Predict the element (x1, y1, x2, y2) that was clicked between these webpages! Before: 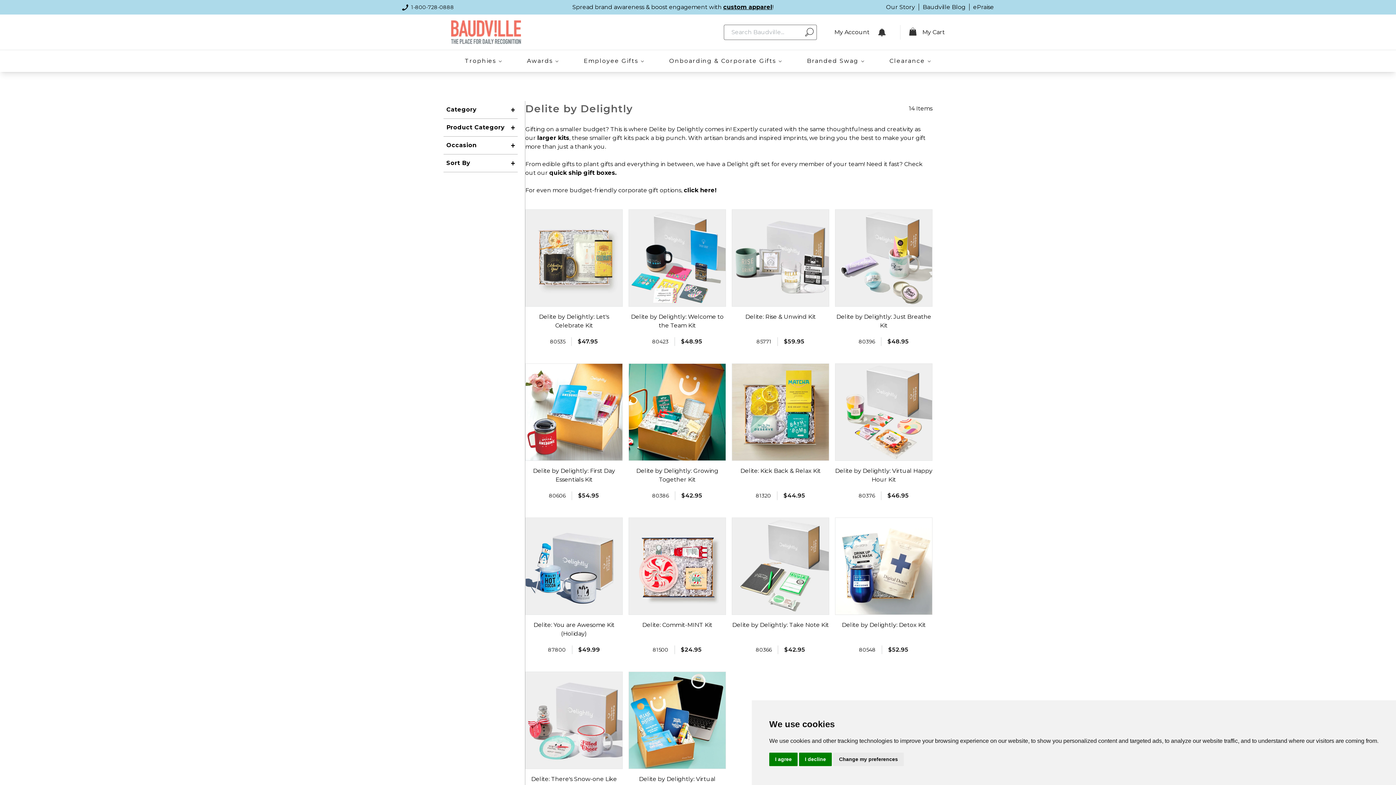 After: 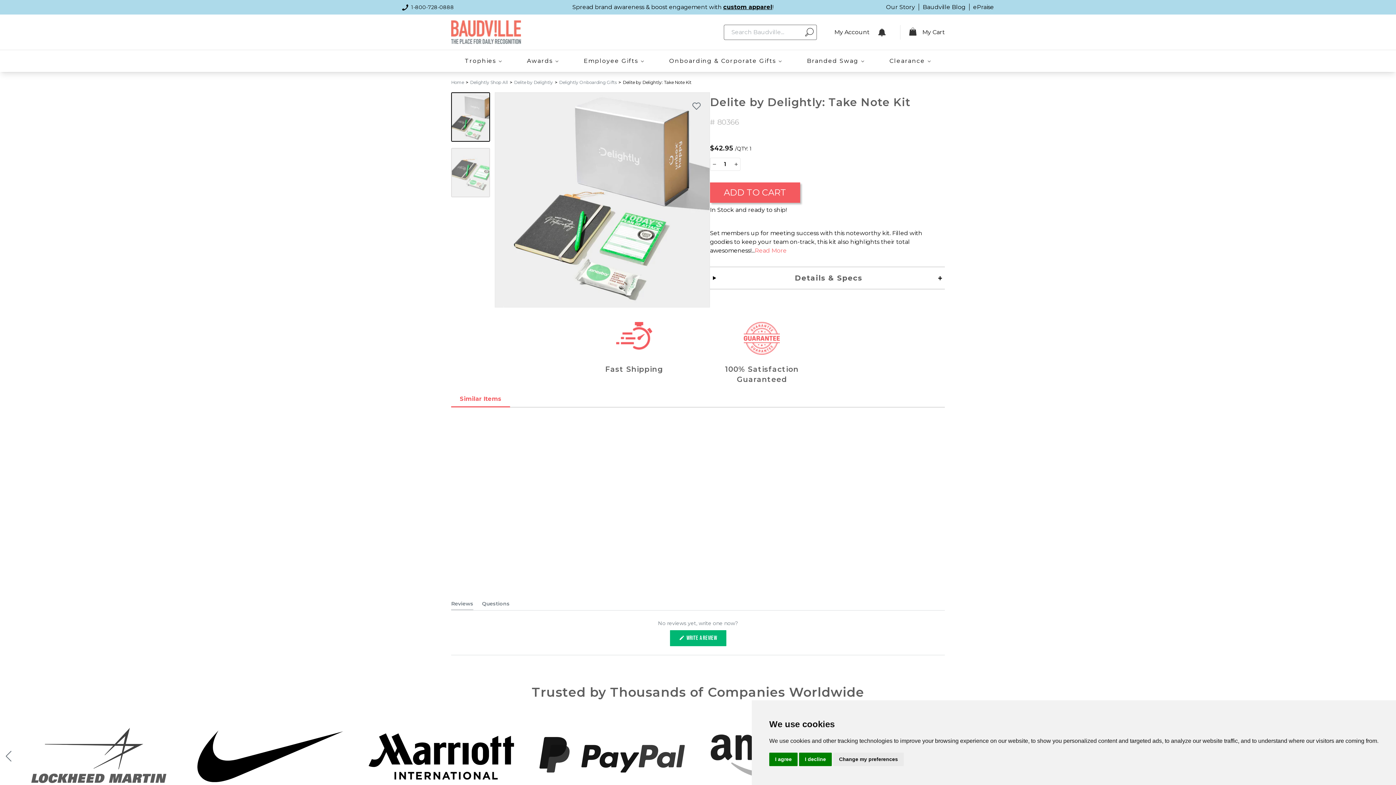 Action: label: Delite by Delightly: Take Note Kit bbox: (732, 621, 829, 628)